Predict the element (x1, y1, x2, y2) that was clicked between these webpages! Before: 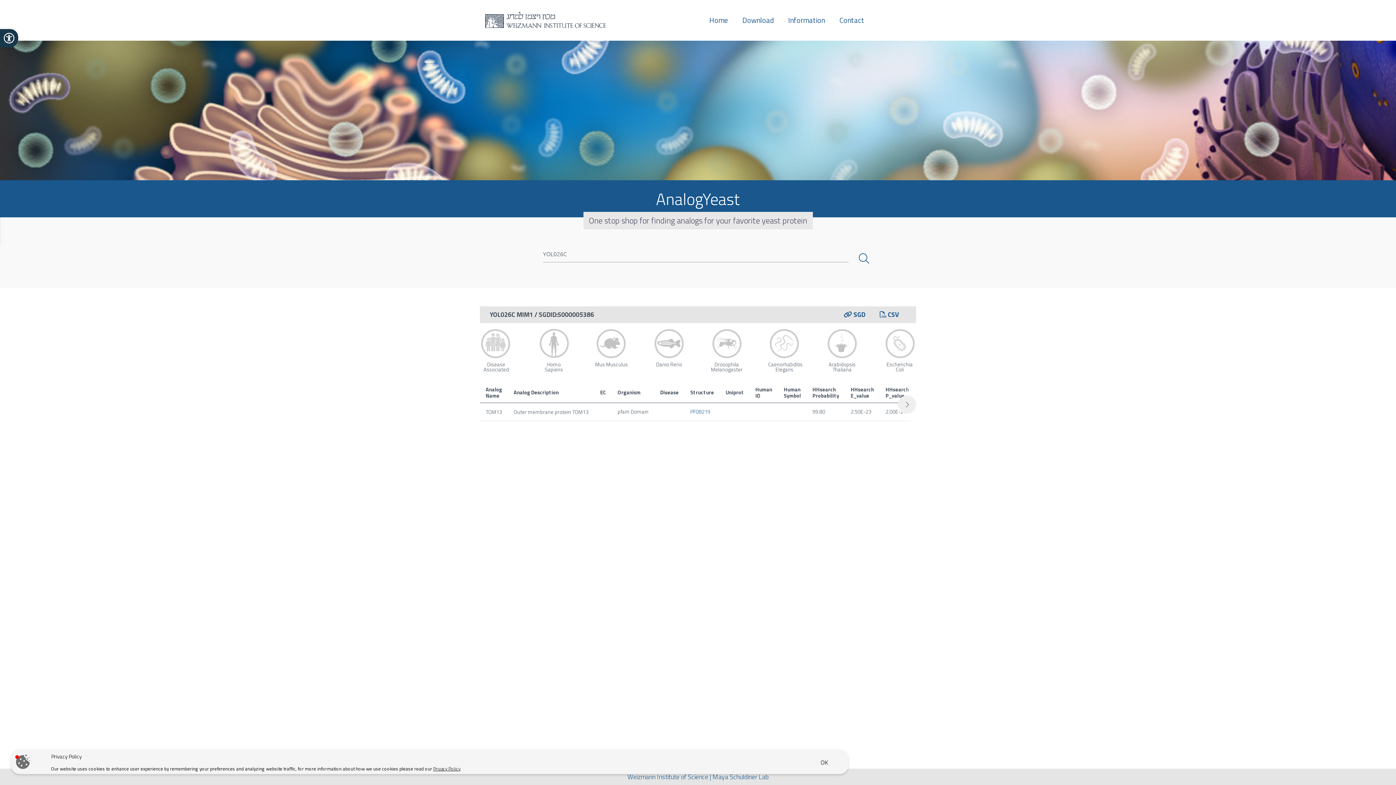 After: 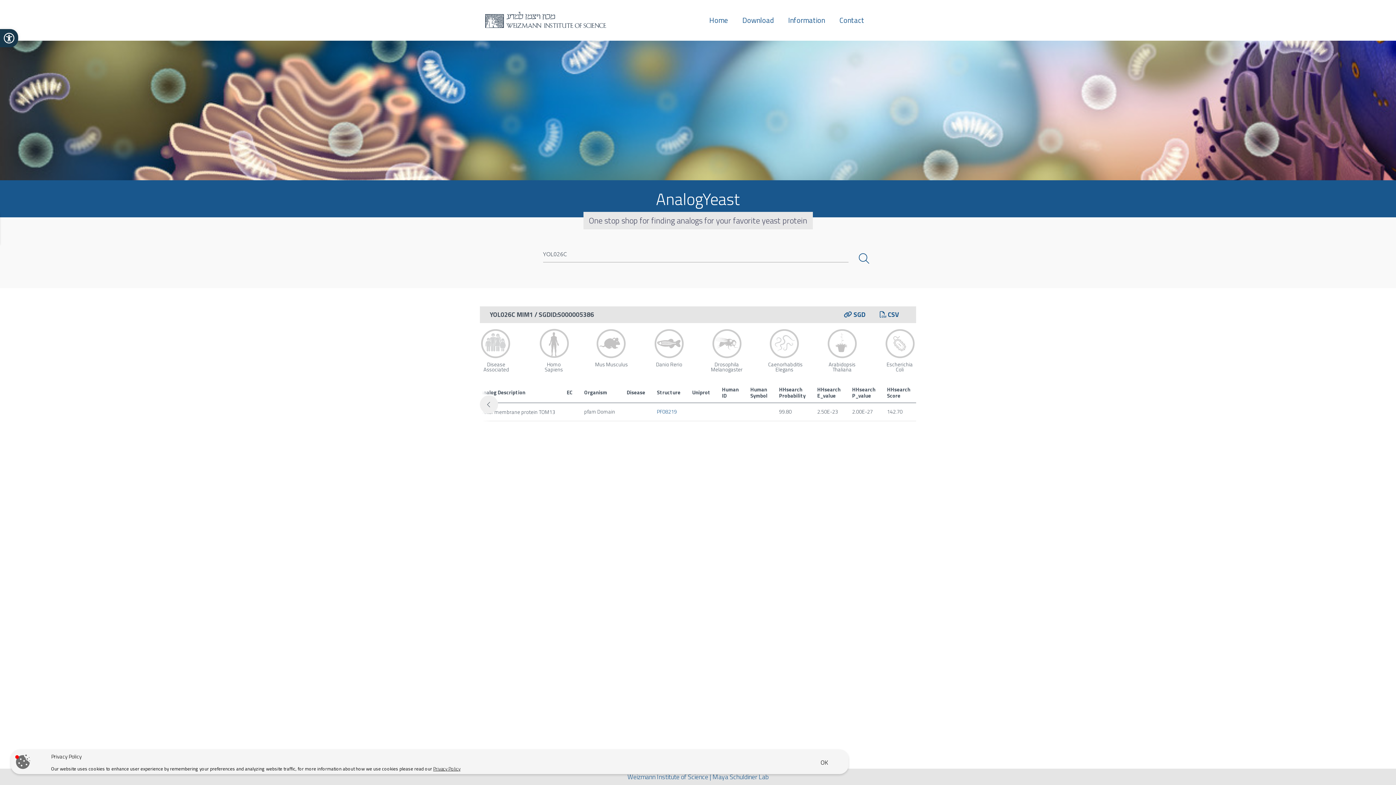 Action: bbox: (898, 395, 916, 413)